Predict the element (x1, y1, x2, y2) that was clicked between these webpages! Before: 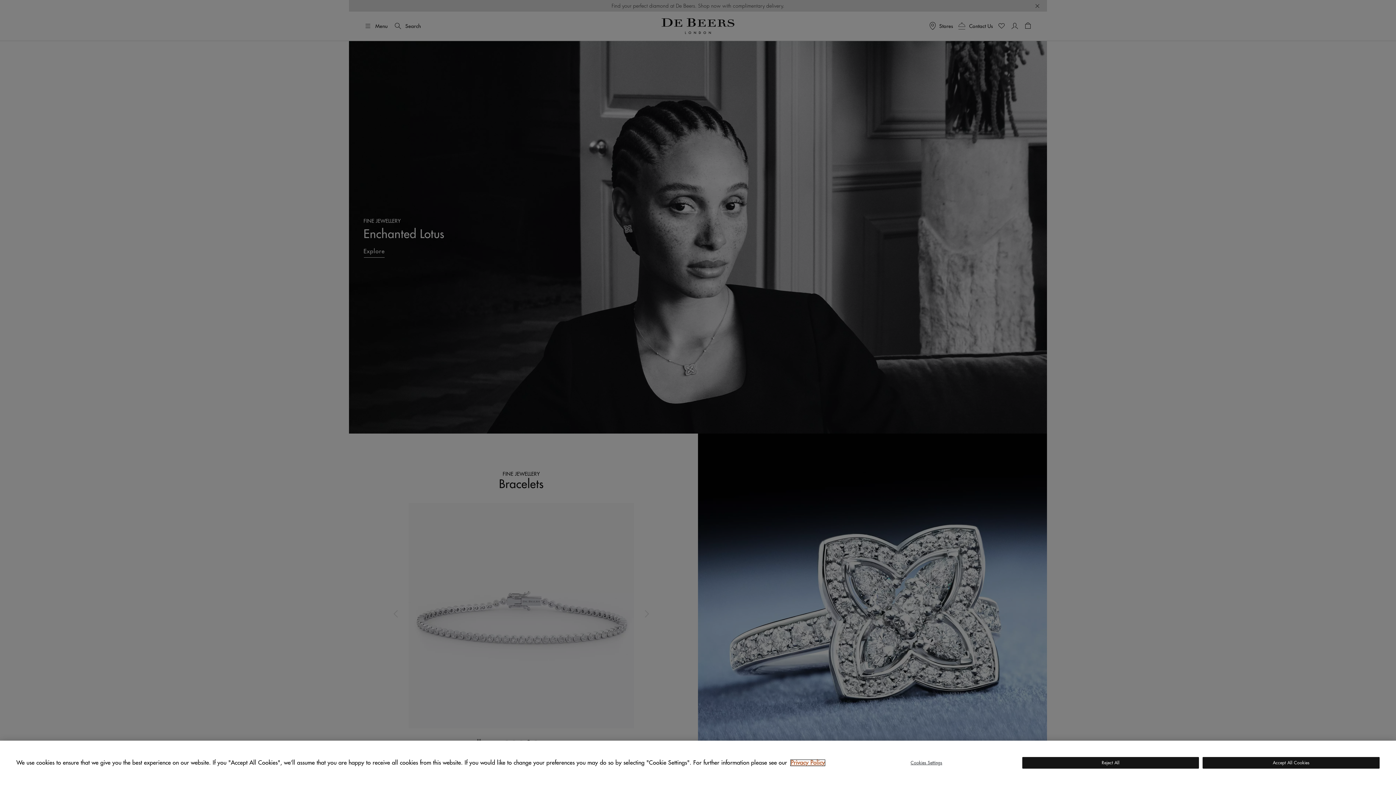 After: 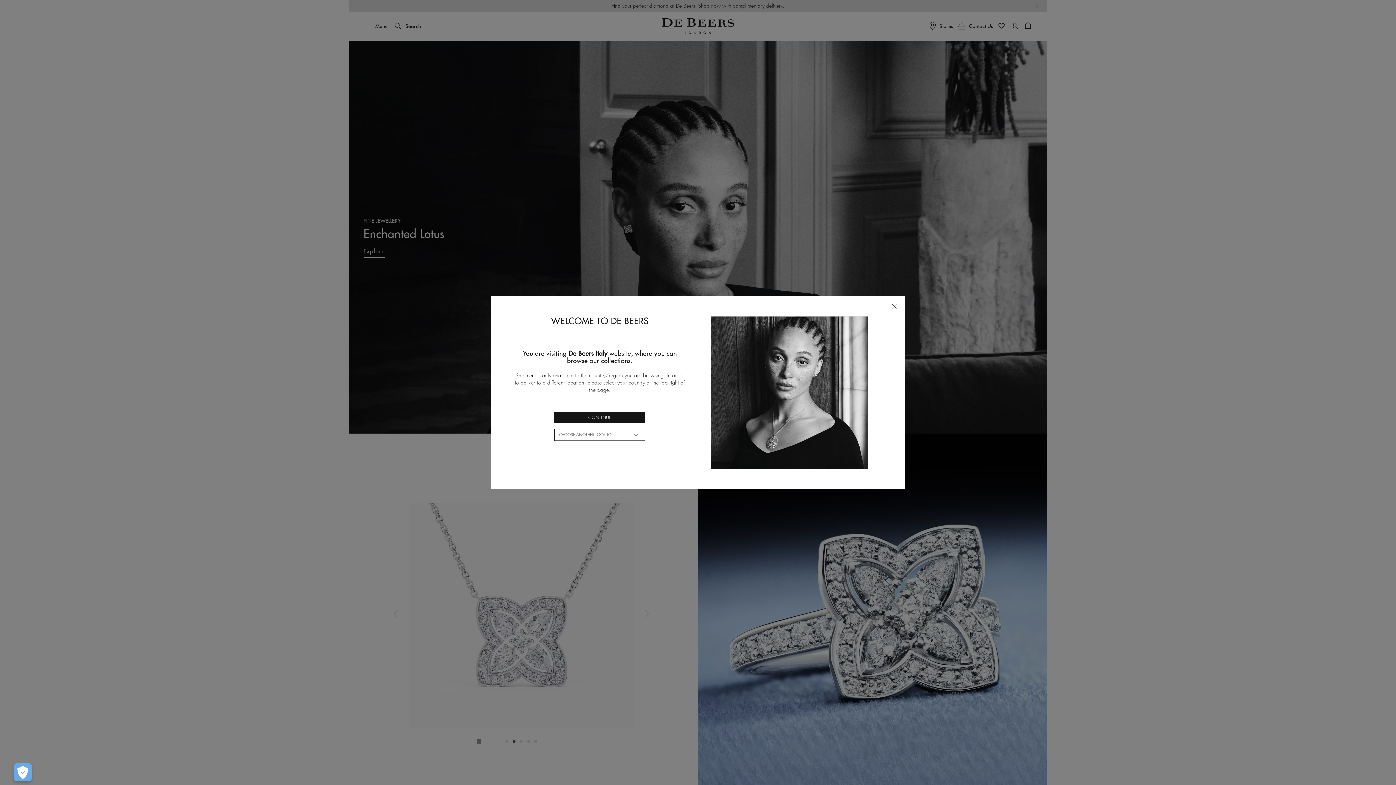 Action: bbox: (1022, 757, 1199, 769) label: Reject All